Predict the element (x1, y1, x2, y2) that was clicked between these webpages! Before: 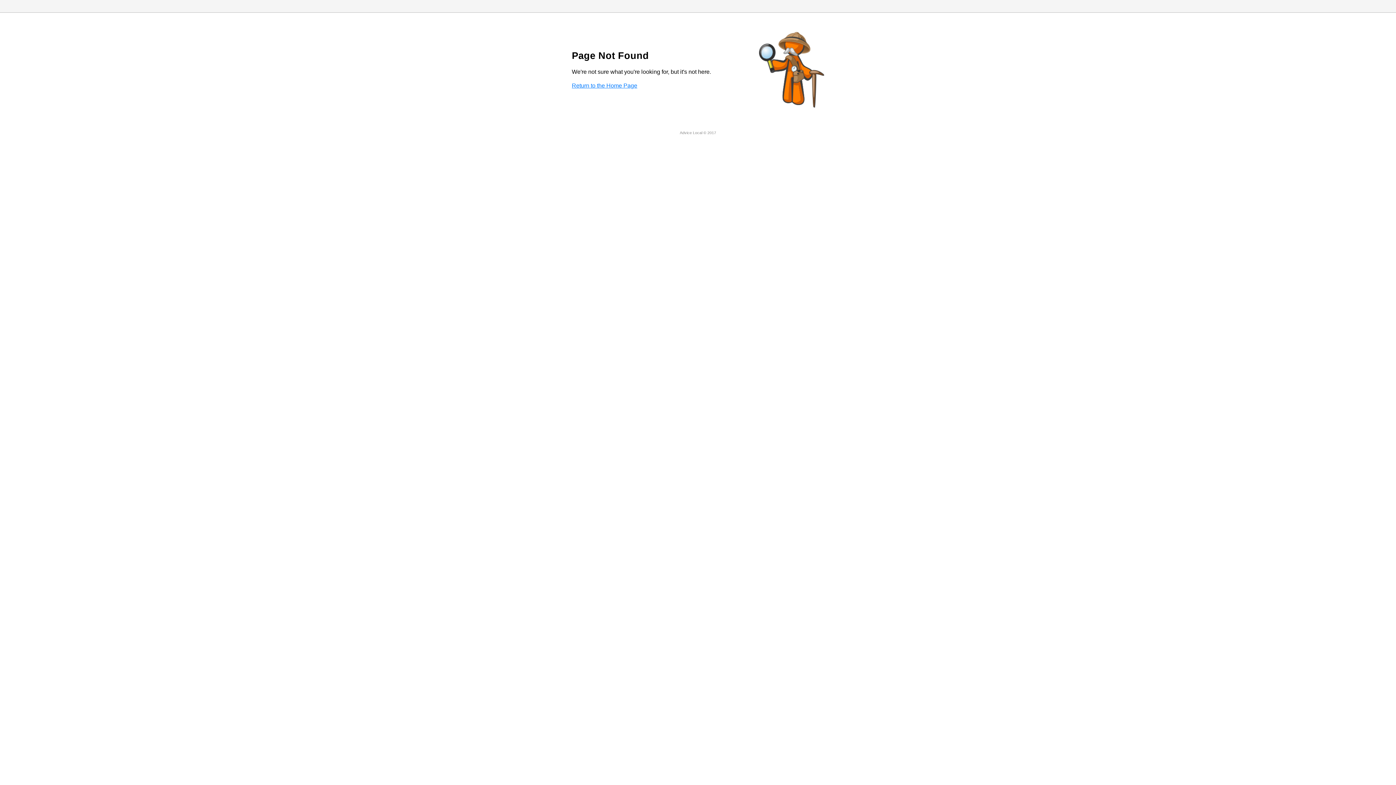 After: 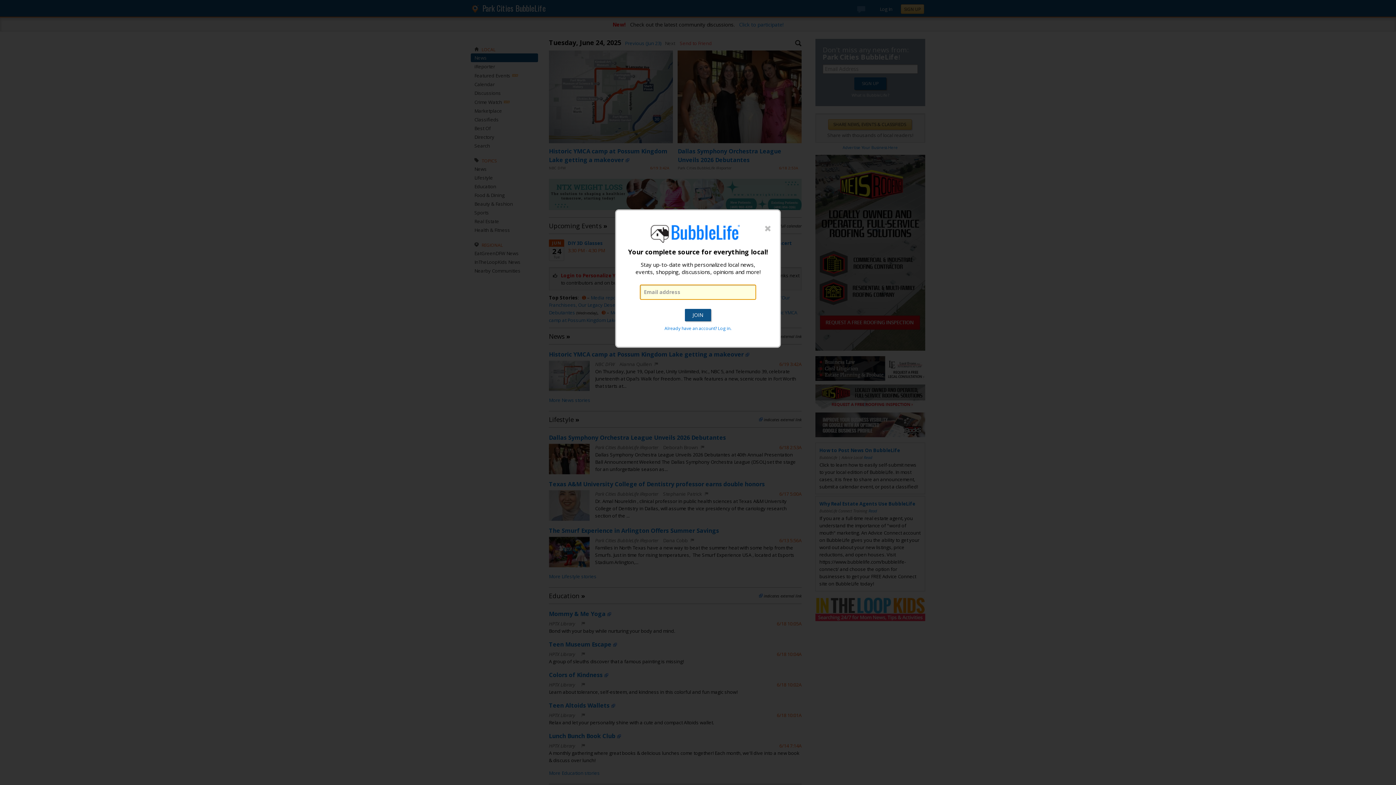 Action: label: Return to the Home Page bbox: (572, 82, 637, 88)